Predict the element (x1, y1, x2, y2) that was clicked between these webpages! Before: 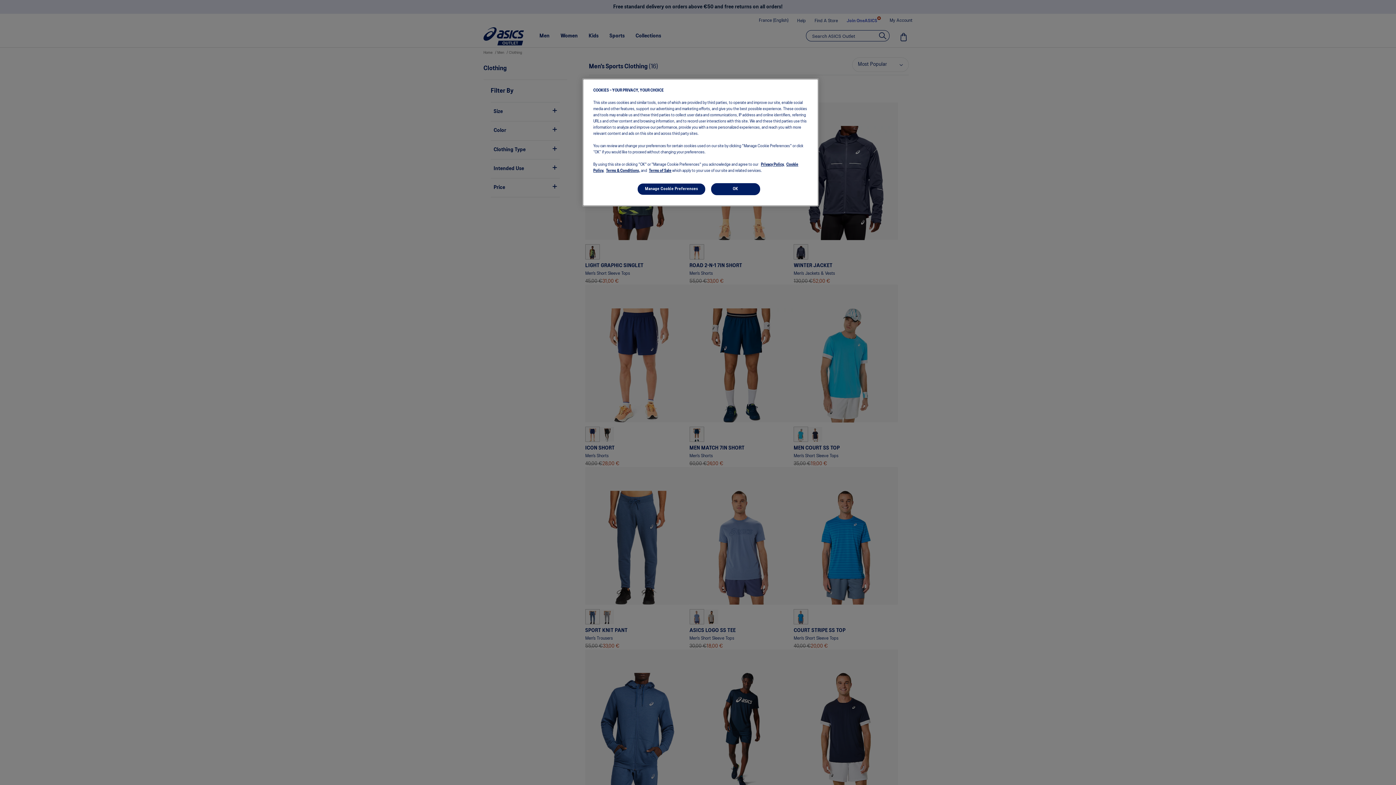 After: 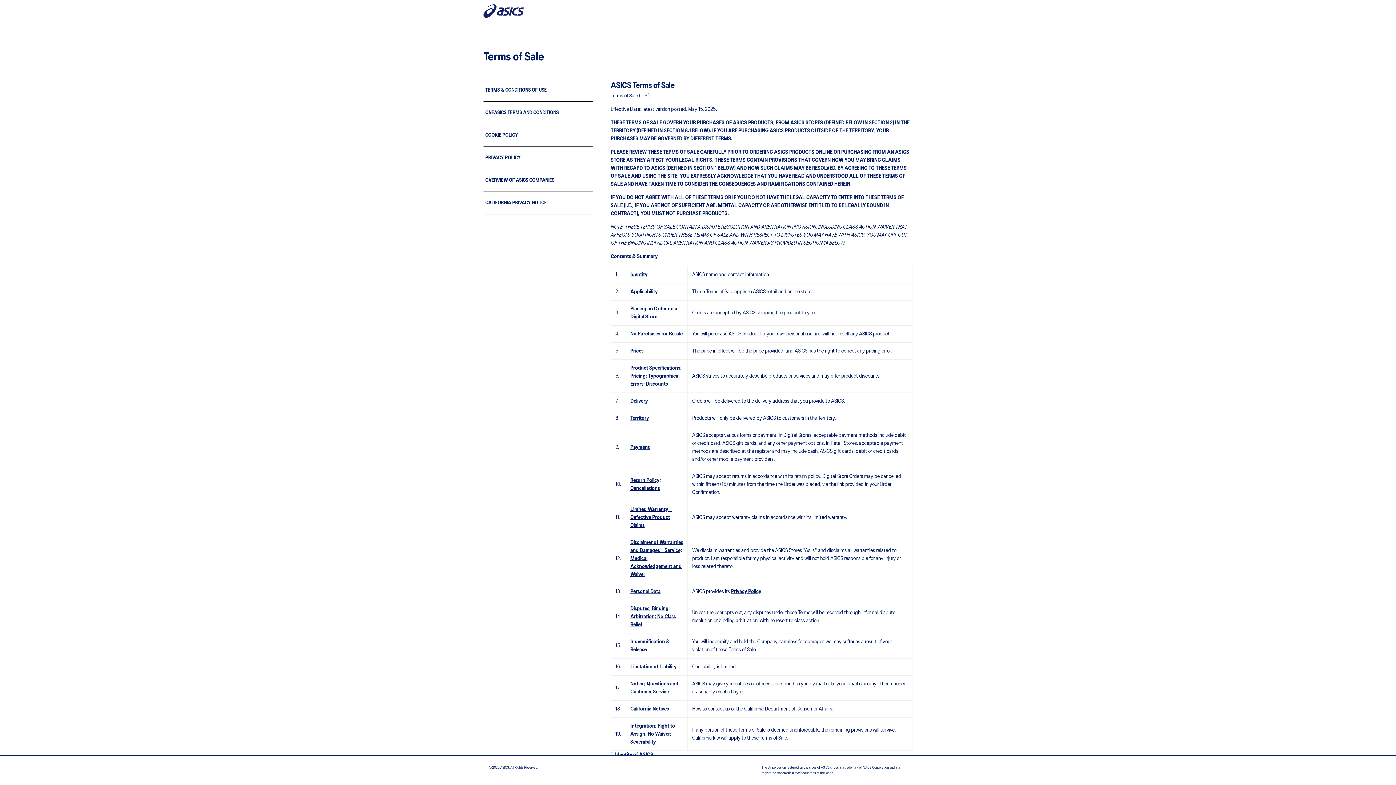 Action: bbox: (649, 169, 671, 172) label: Terms of Sale